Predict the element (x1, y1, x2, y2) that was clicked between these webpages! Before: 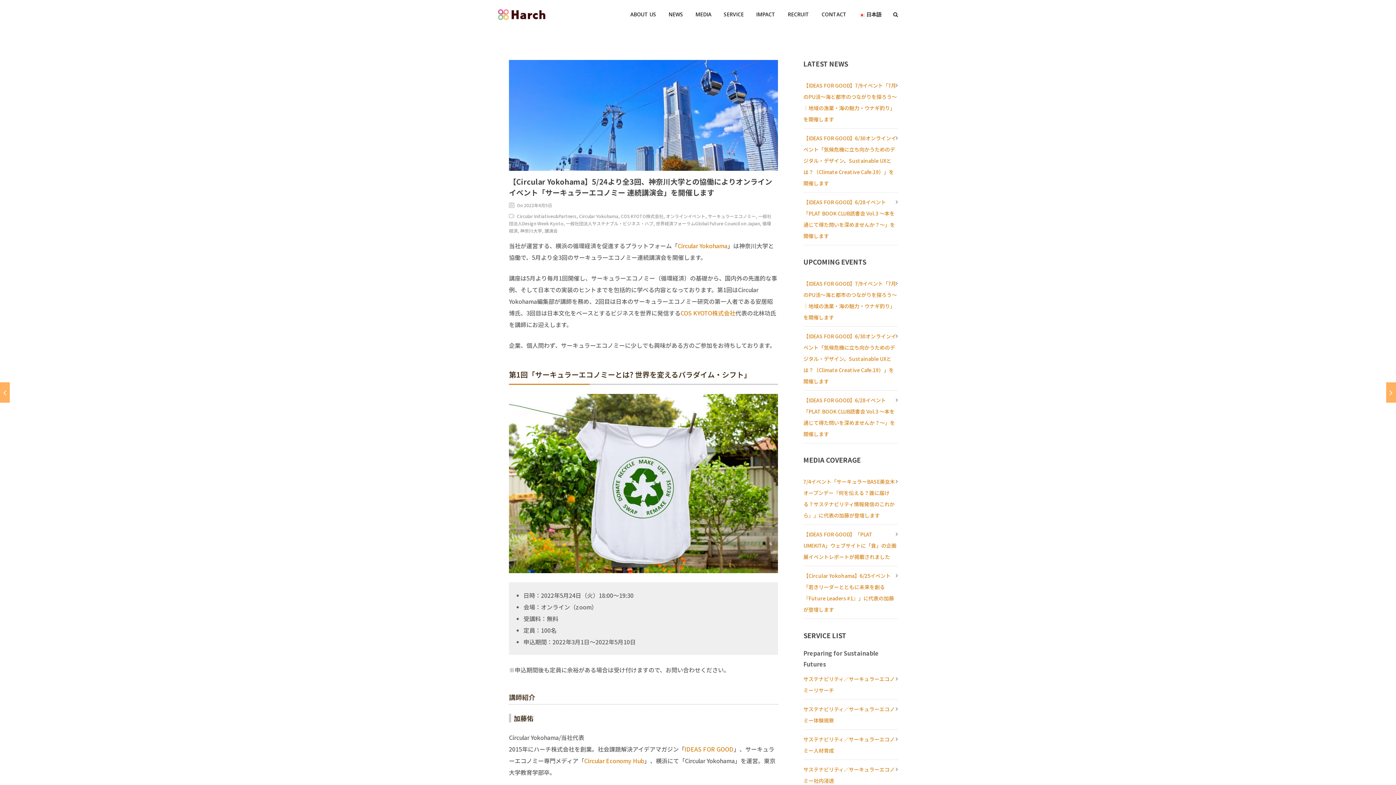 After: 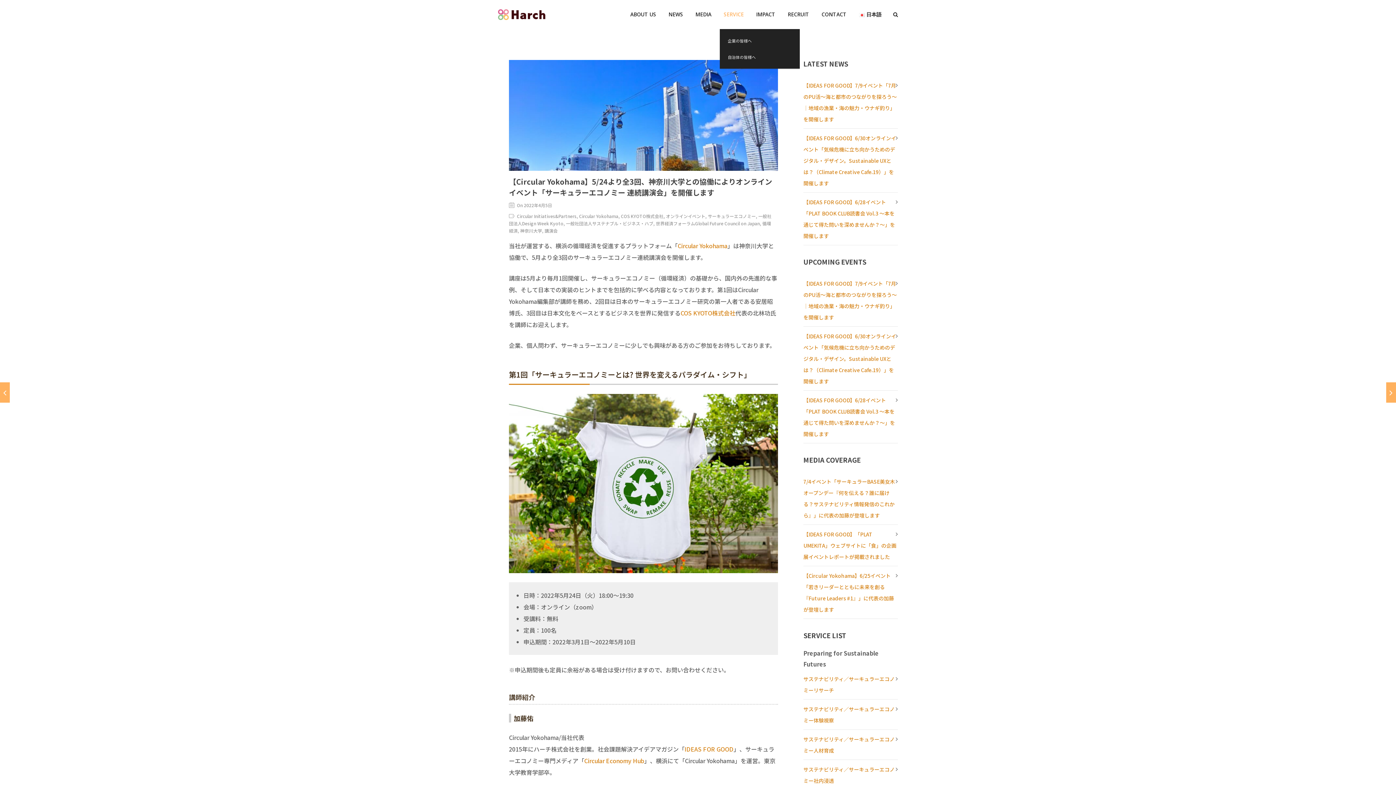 Action: bbox: (719, 10, 748, 18) label: SERVICE